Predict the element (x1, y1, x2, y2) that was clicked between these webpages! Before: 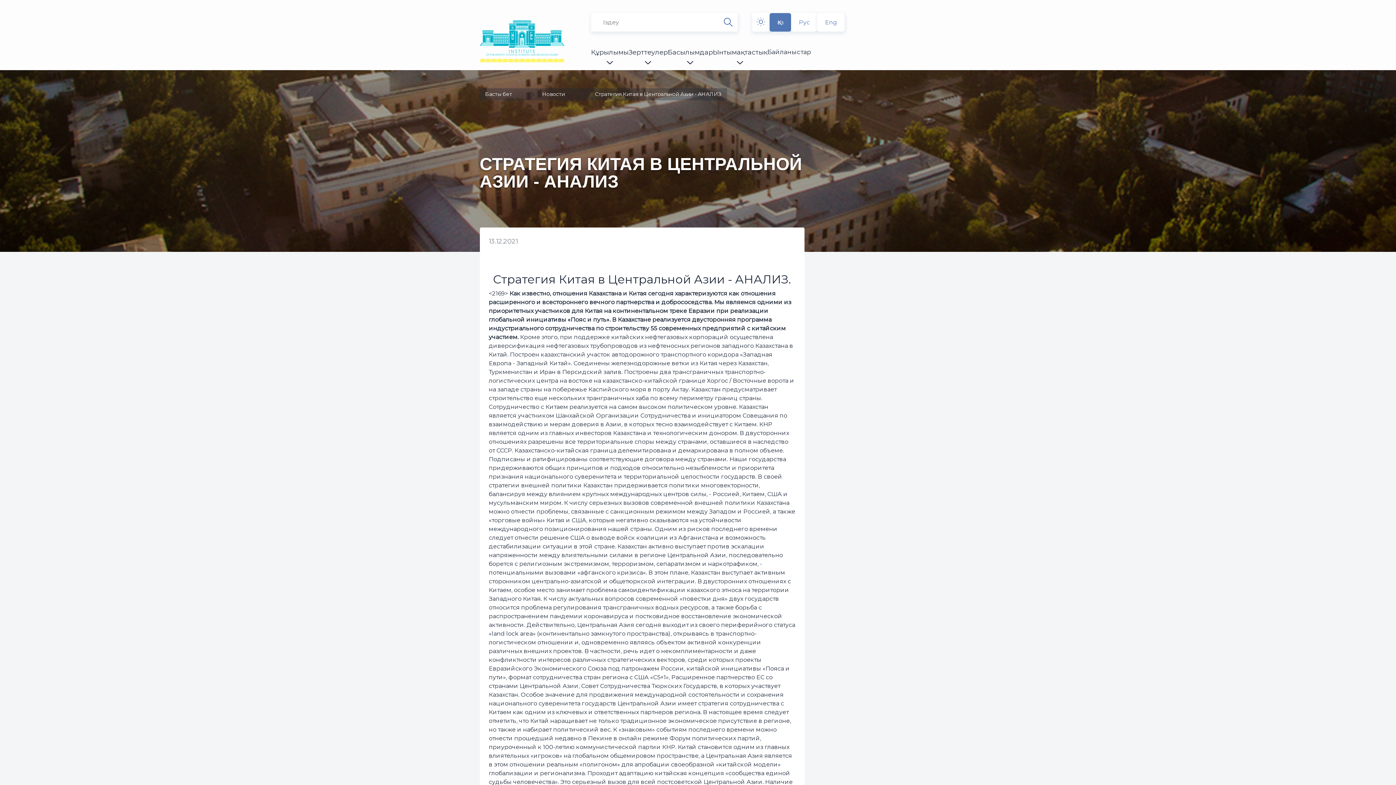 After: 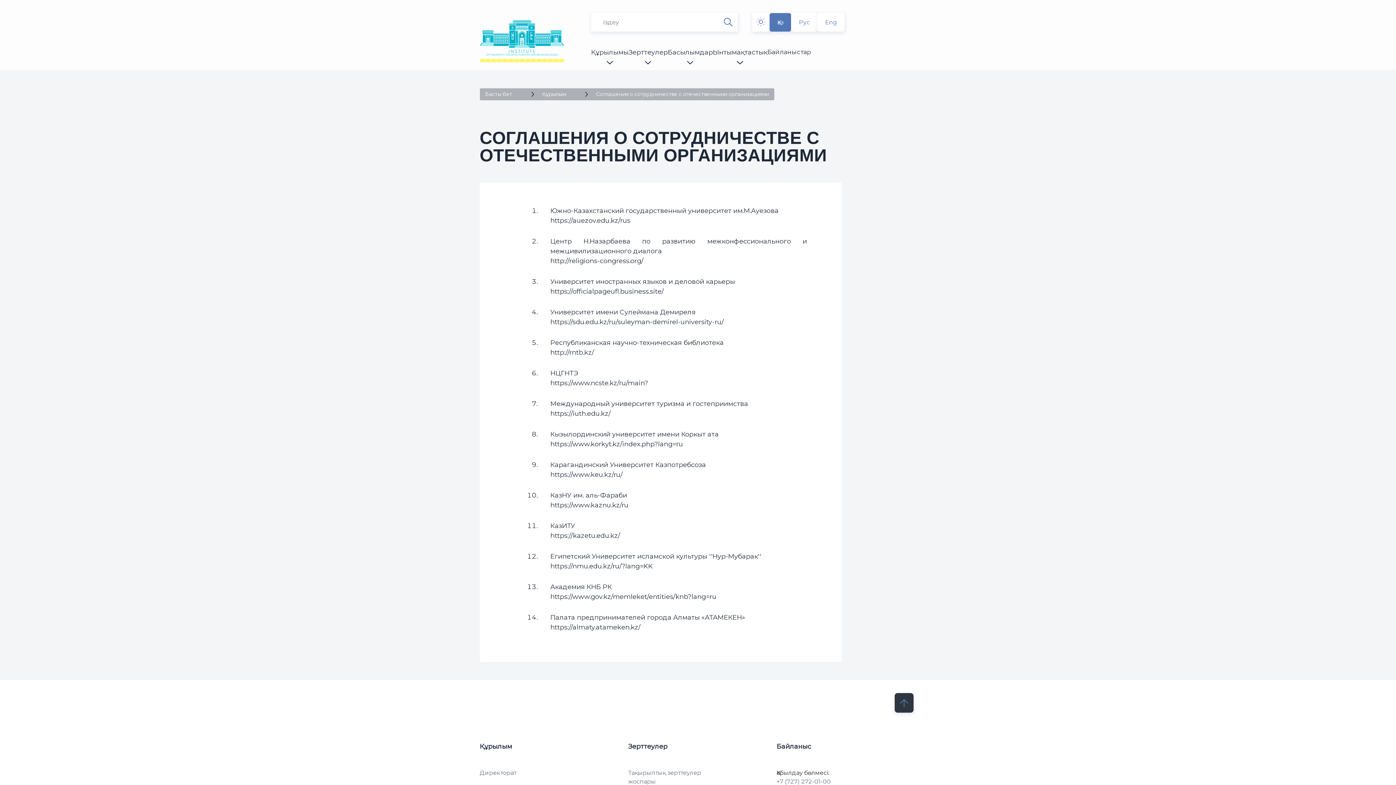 Action: label: Ынтымақтастық bbox: (713, 47, 767, 70)